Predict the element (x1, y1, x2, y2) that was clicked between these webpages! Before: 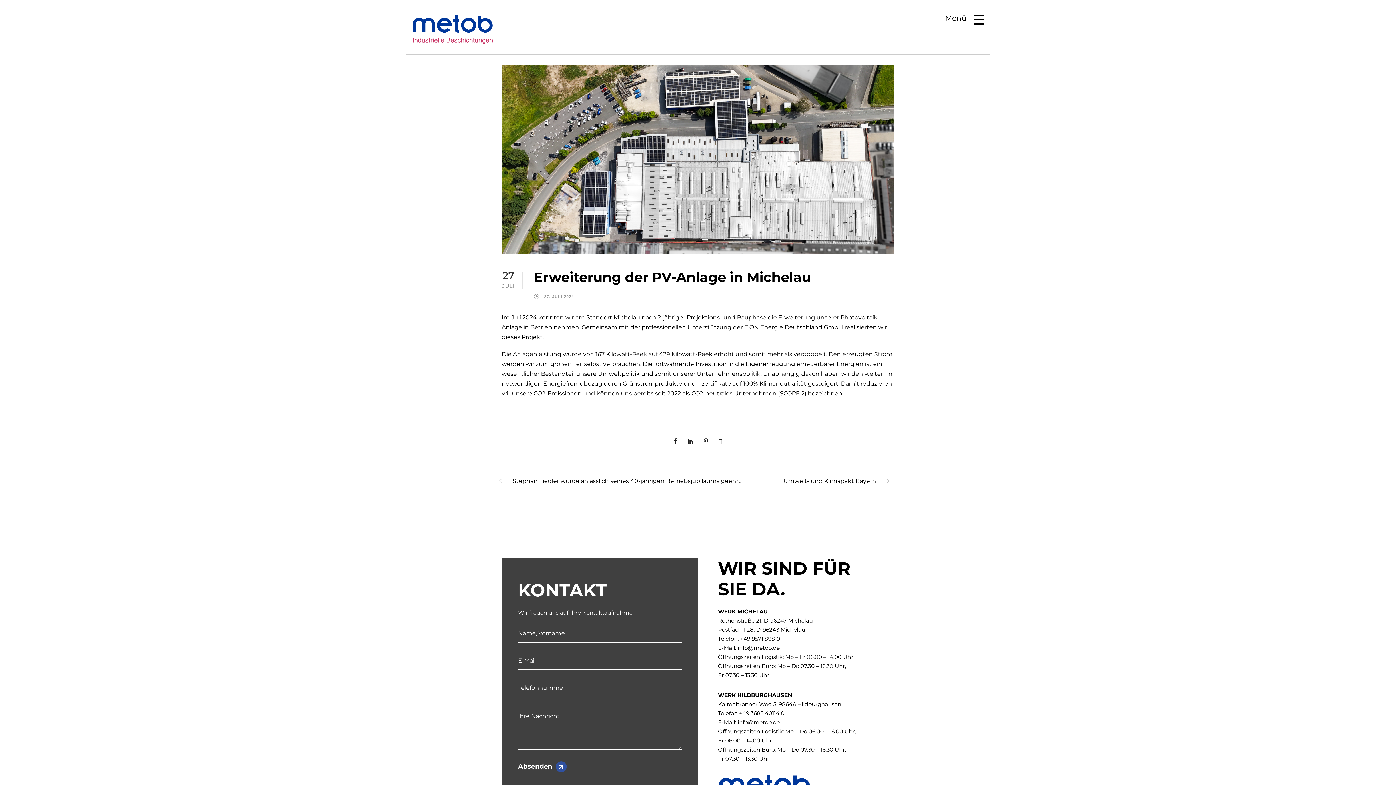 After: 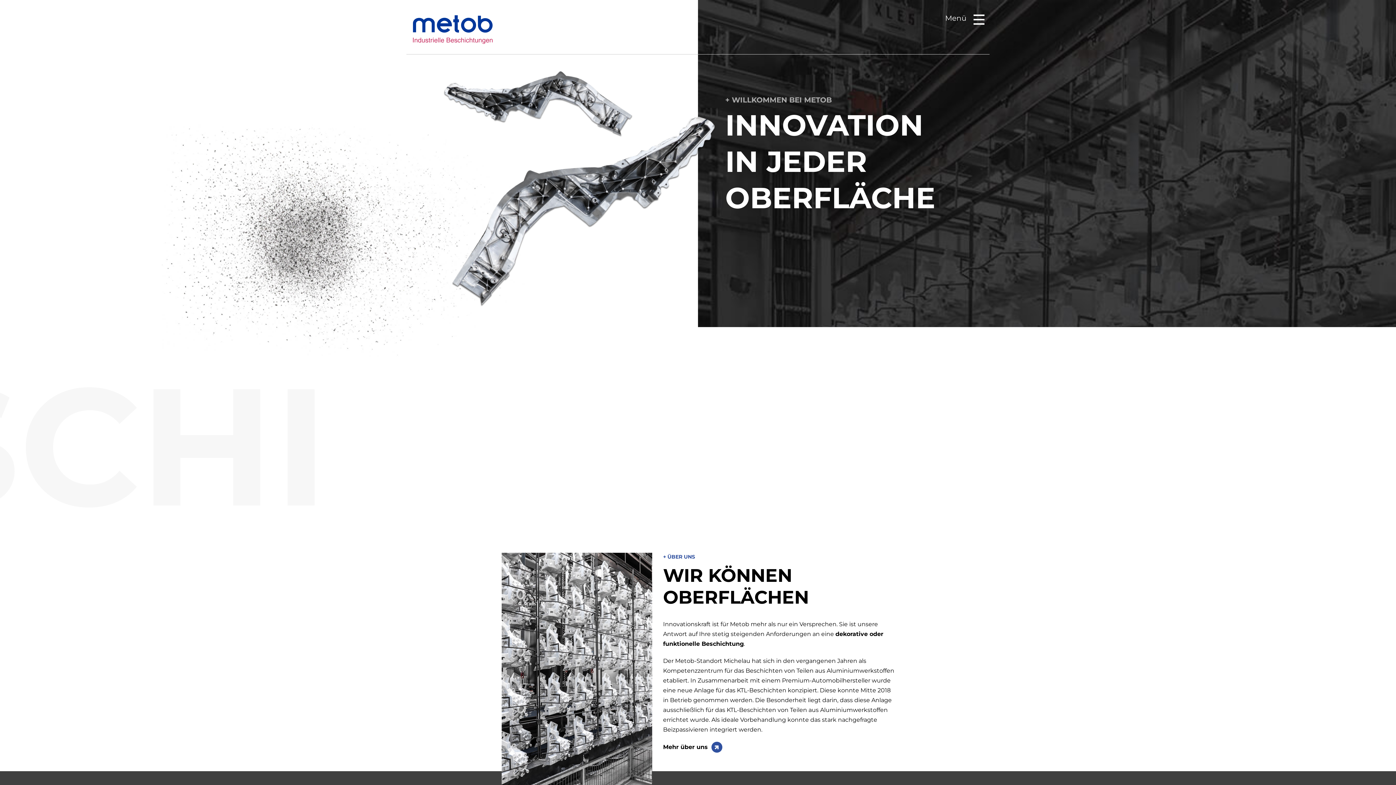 Action: bbox: (412, 25, 493, 32)